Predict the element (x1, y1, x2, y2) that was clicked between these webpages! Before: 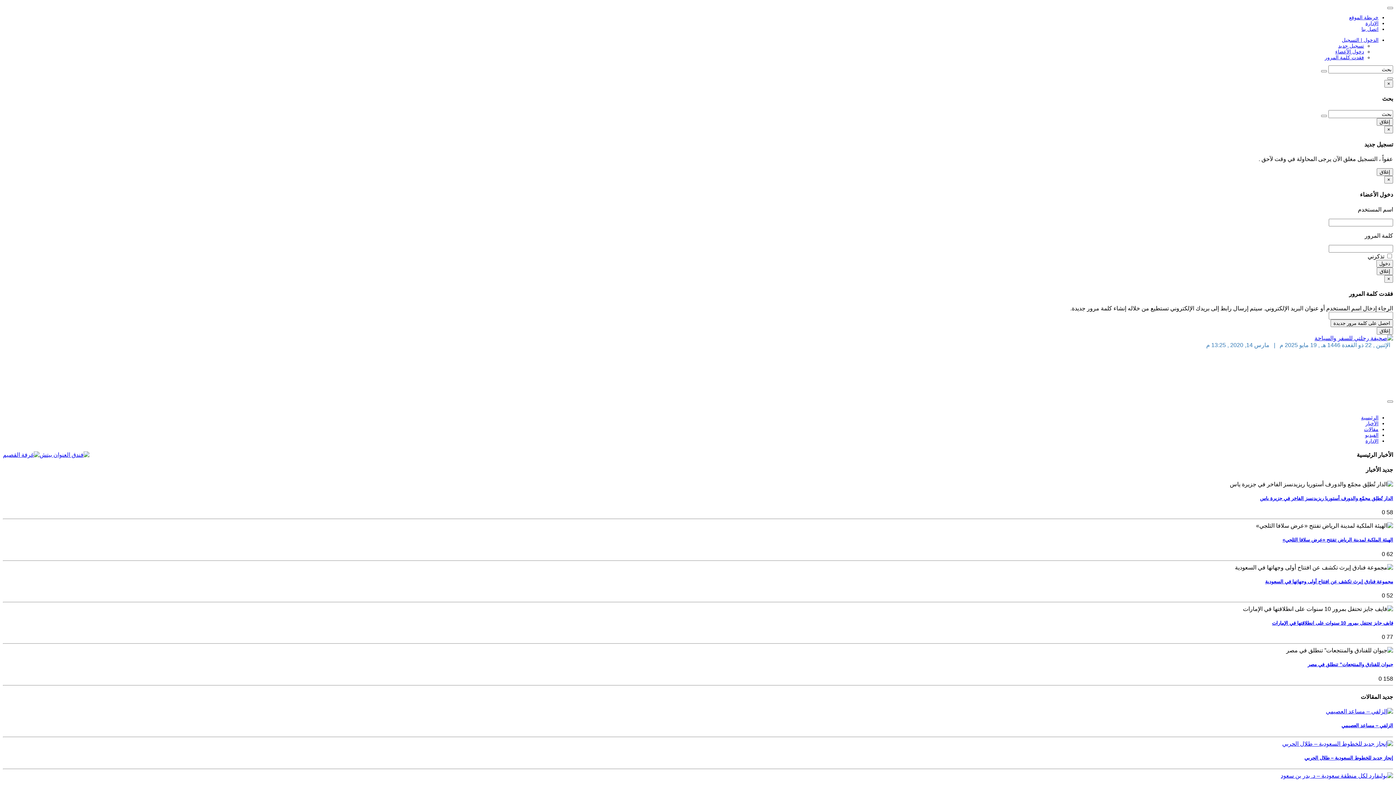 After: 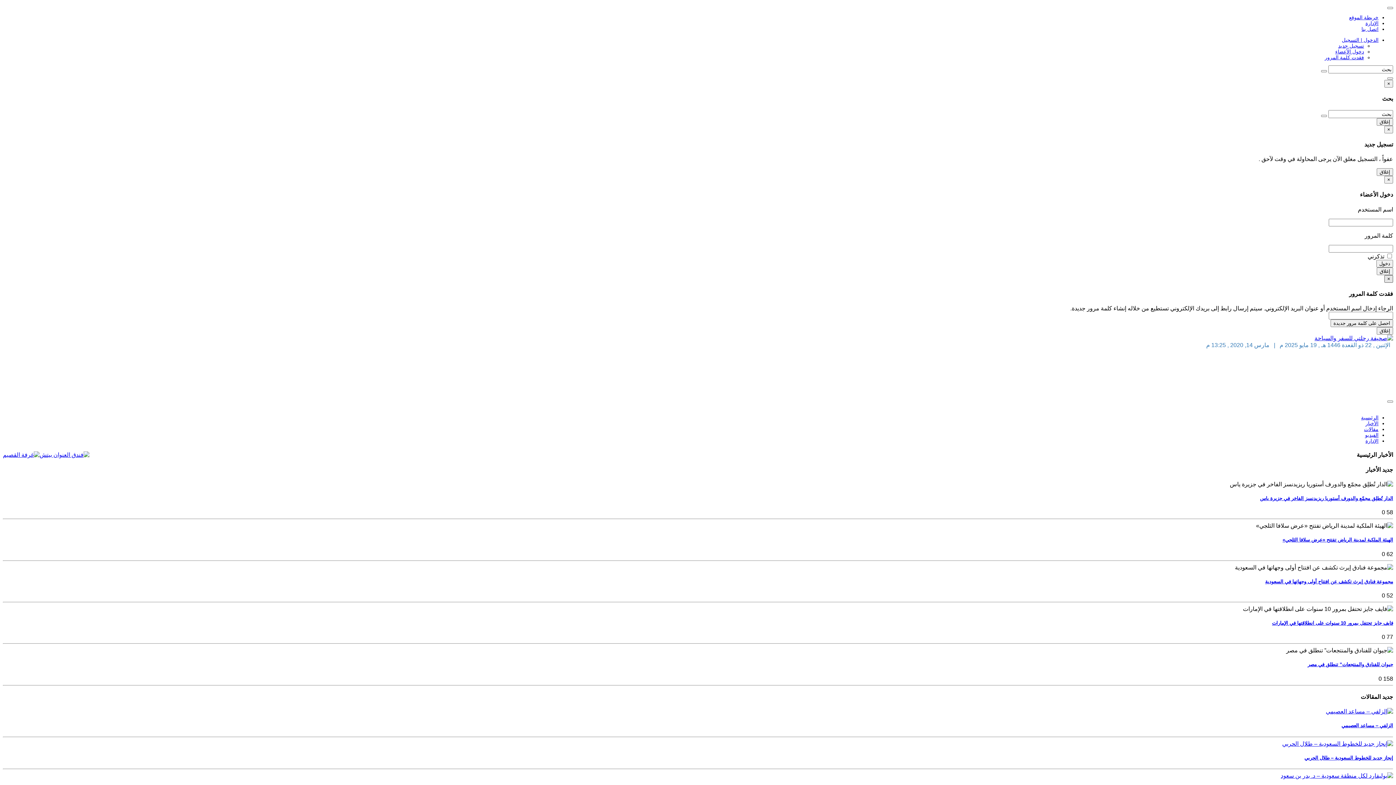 Action: bbox: (1384, 275, 1393, 282) label: ×